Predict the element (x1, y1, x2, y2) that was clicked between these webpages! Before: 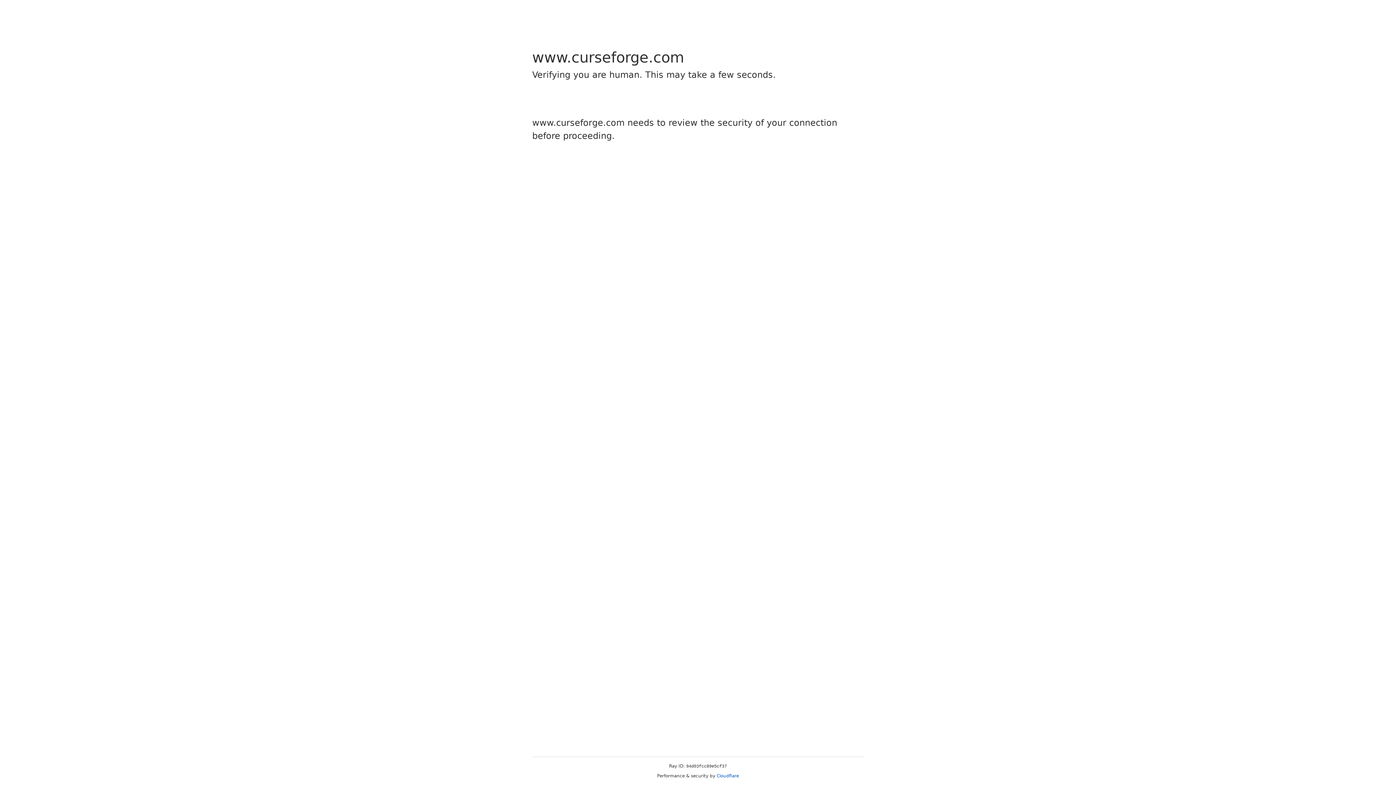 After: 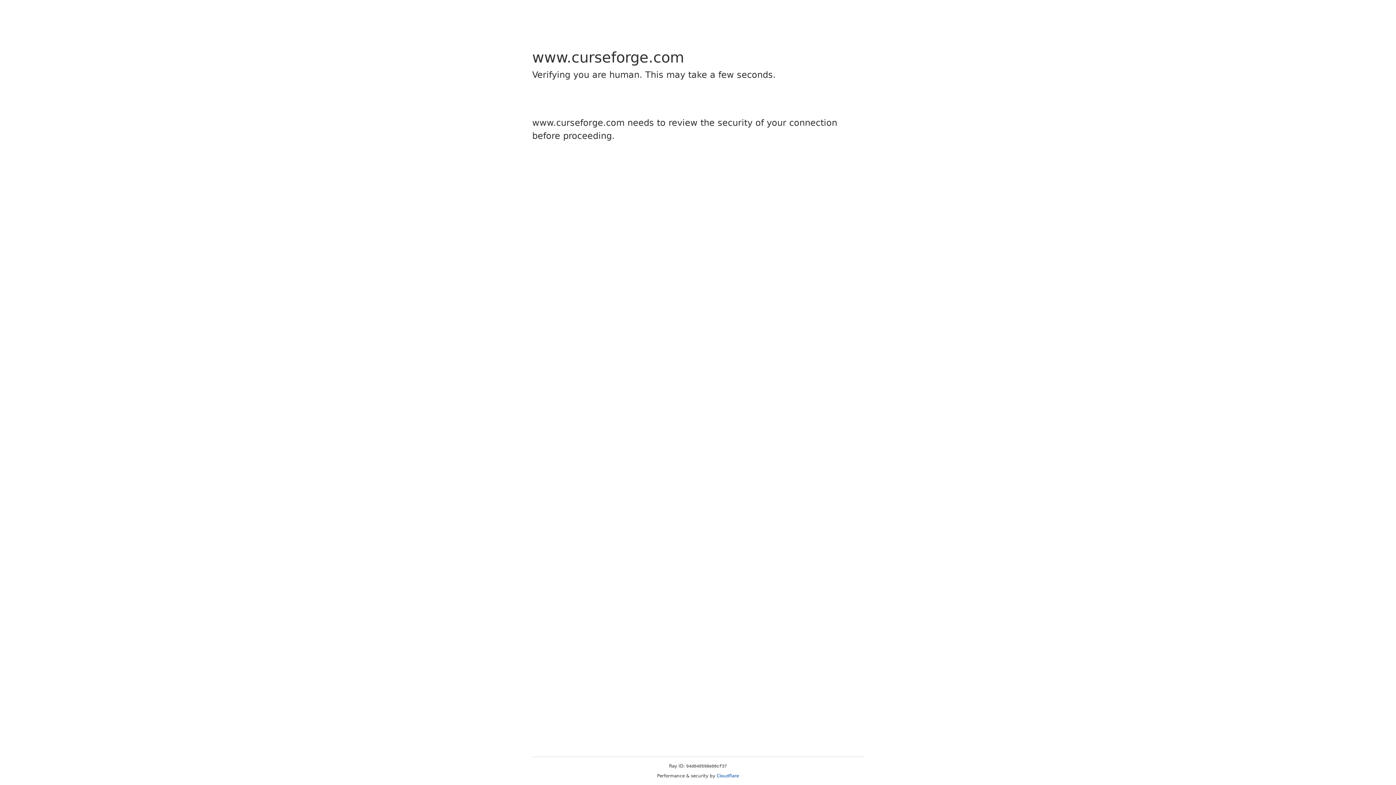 Action: bbox: (716, 773, 739, 778) label: Cloudflare